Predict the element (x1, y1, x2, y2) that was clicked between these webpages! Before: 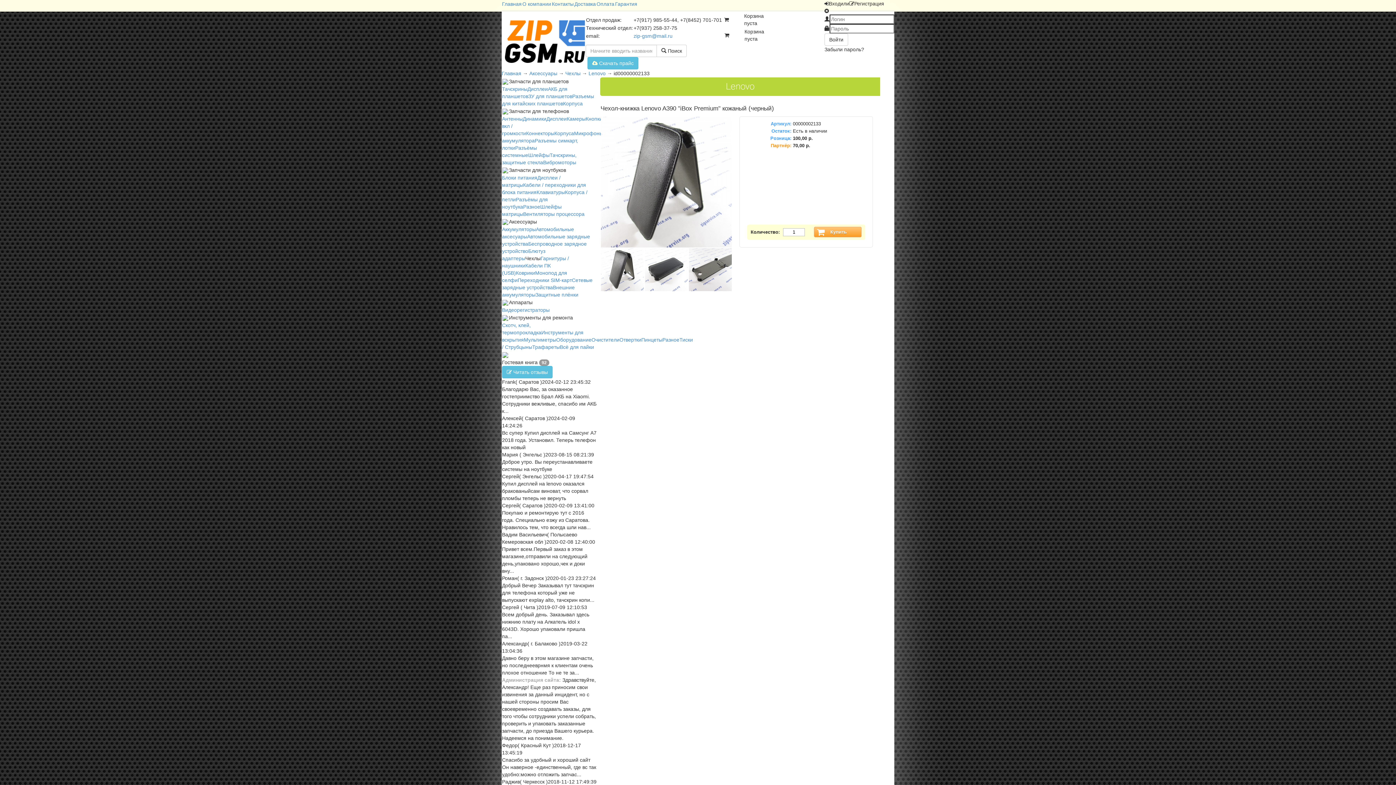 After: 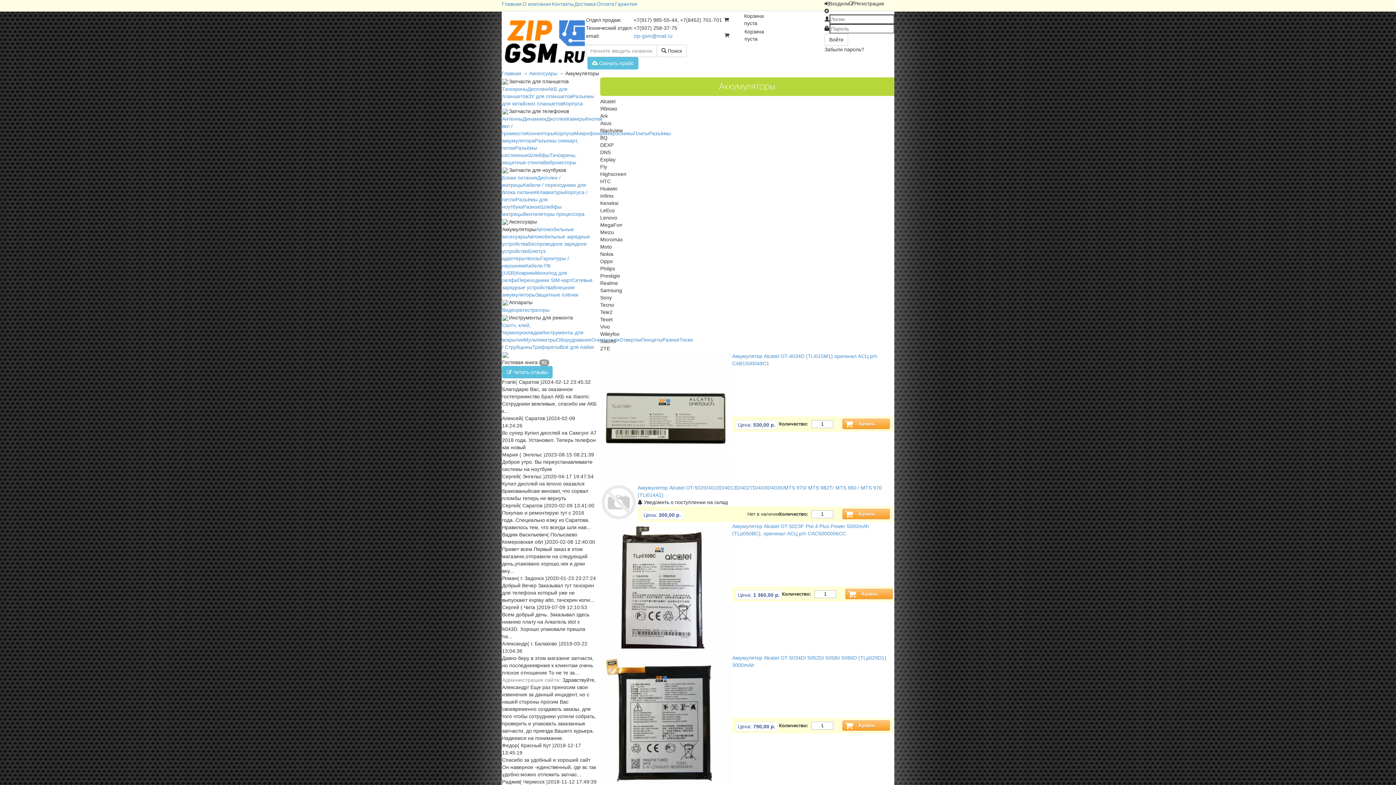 Action: label: Аккумуляторы bbox: (502, 226, 536, 232)